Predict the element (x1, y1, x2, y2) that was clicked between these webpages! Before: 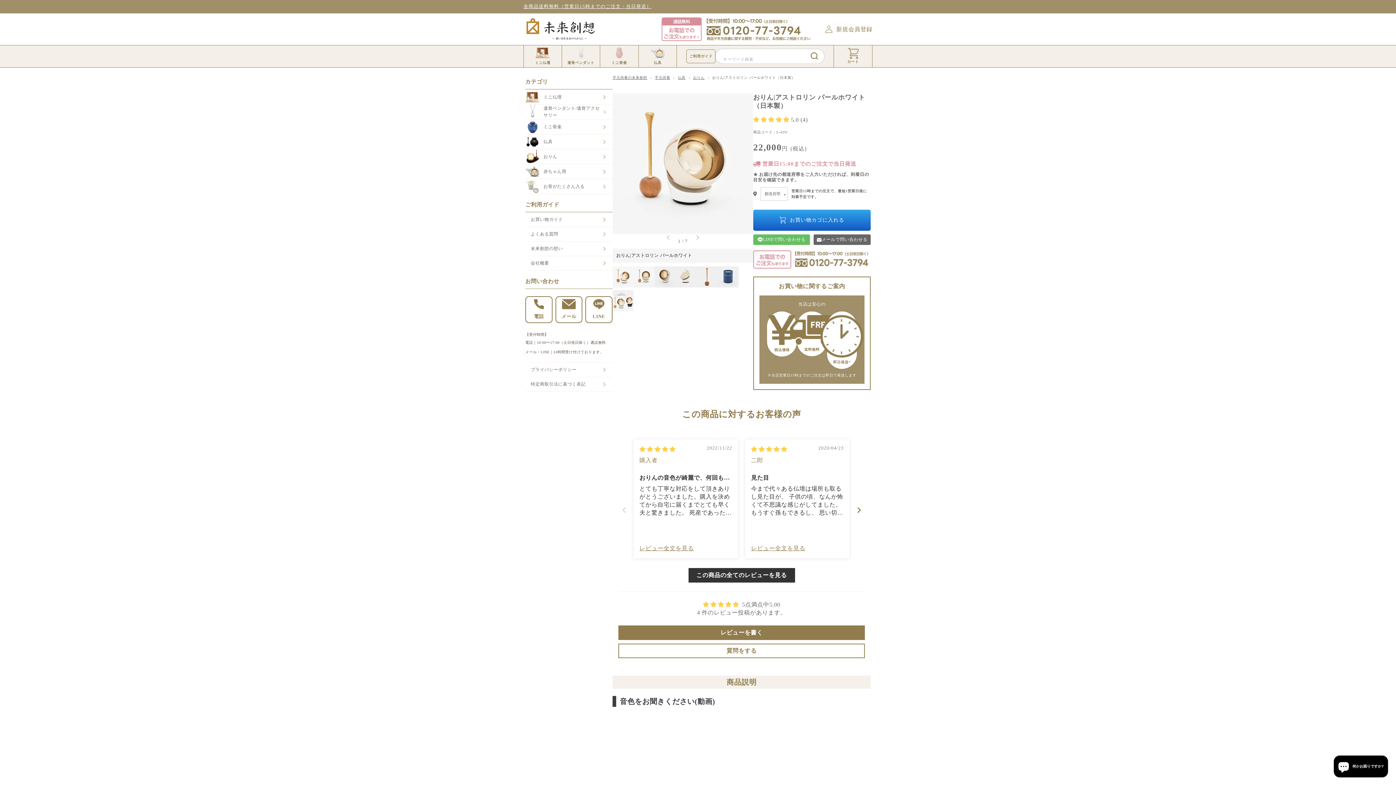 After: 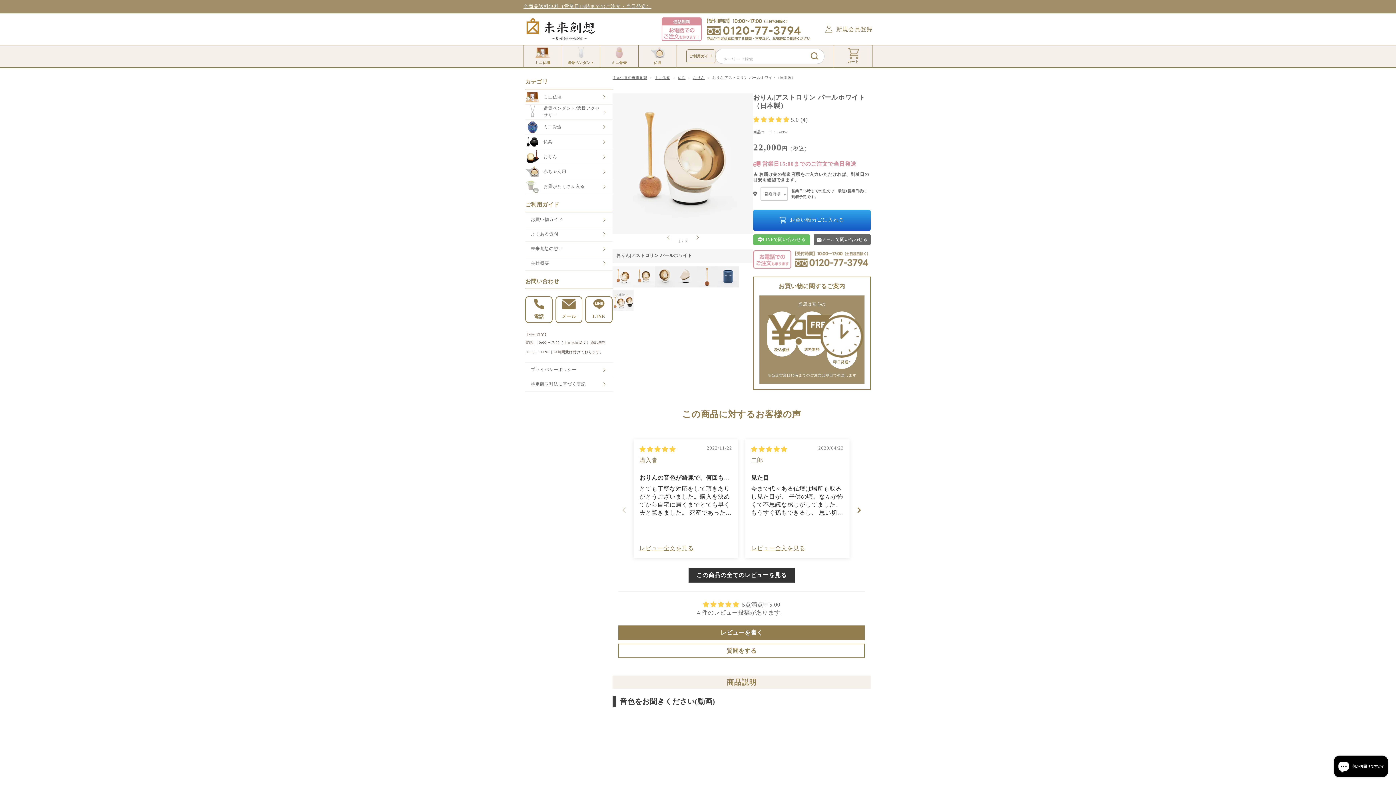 Action: label: 5.00 stars bbox: (753, 116, 791, 123)